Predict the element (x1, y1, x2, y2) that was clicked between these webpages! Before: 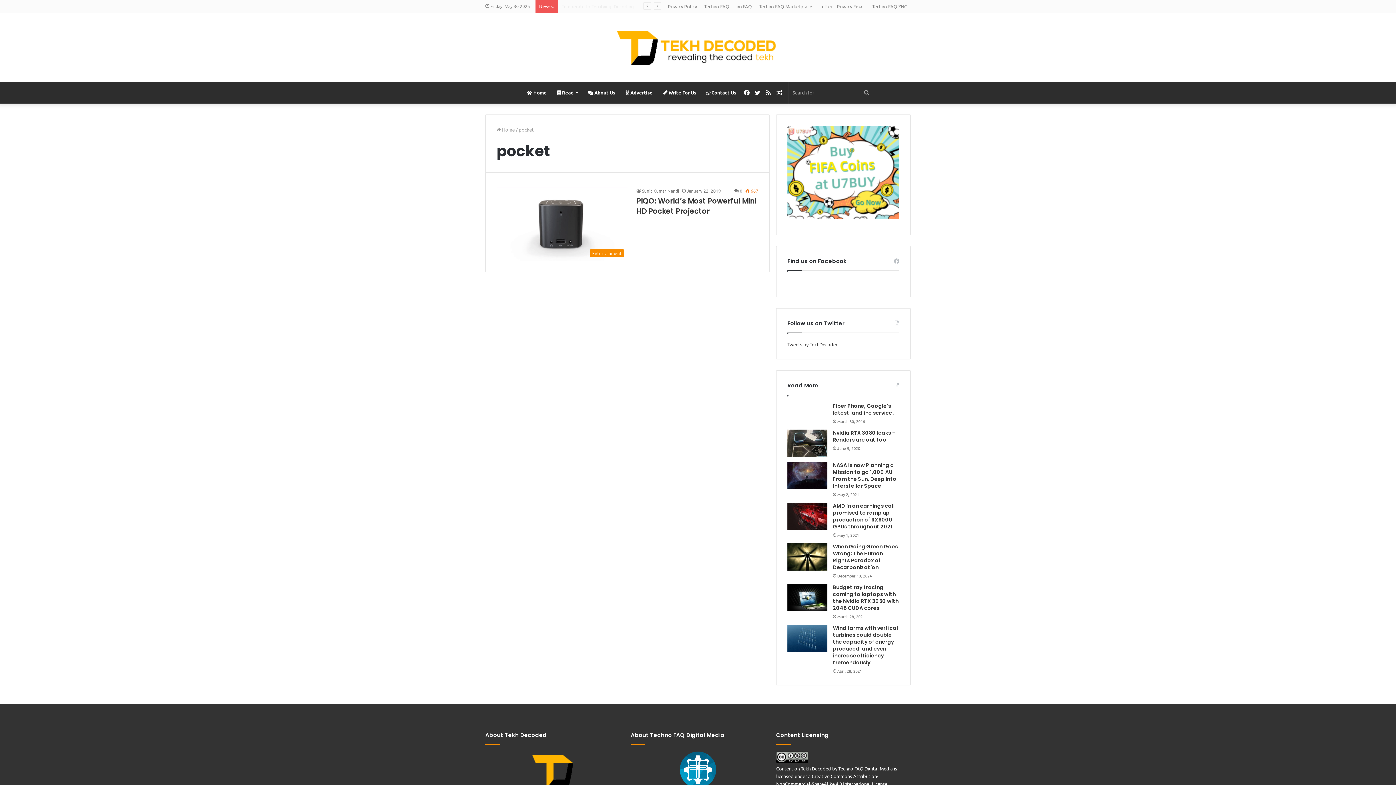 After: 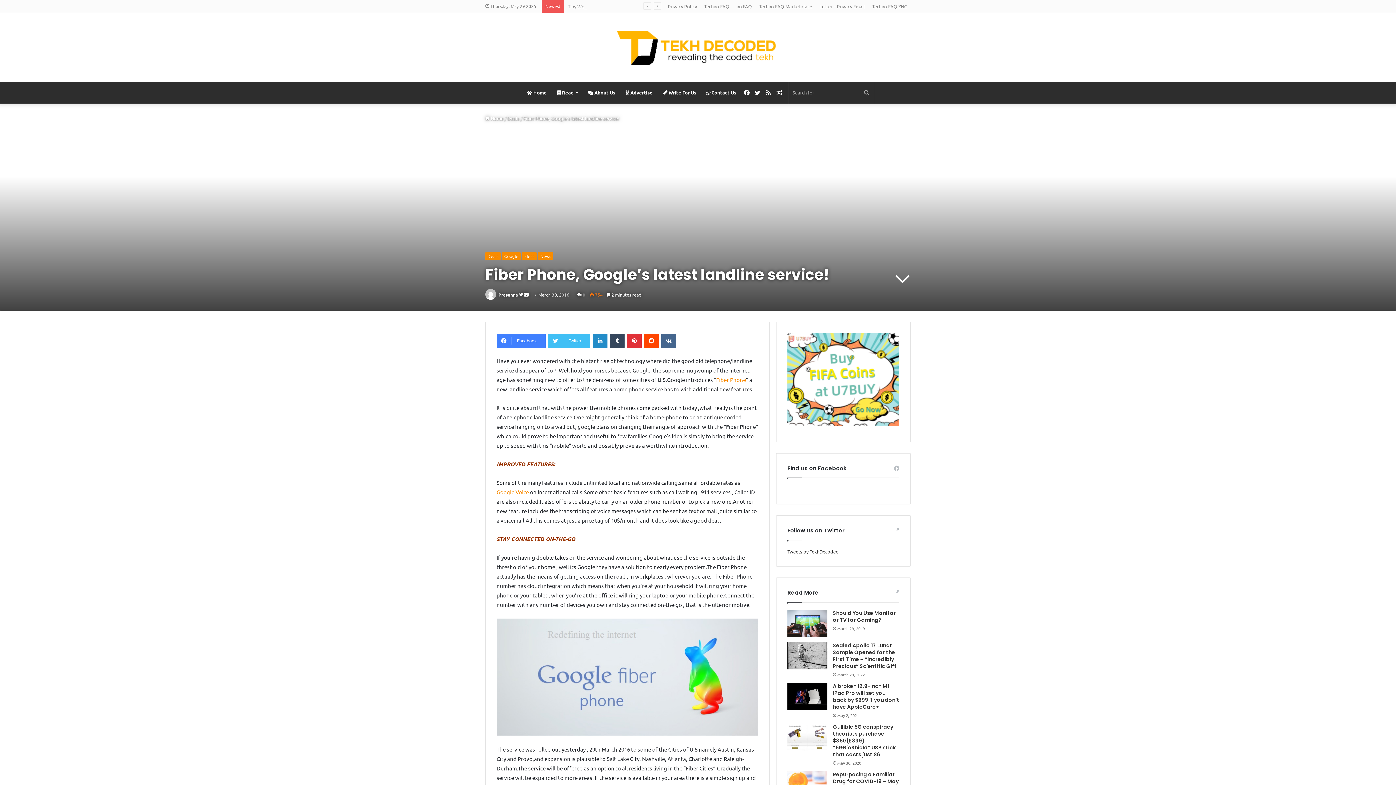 Action: bbox: (833, 402, 893, 416) label: Fiber Phone, Google’s latest landline service!